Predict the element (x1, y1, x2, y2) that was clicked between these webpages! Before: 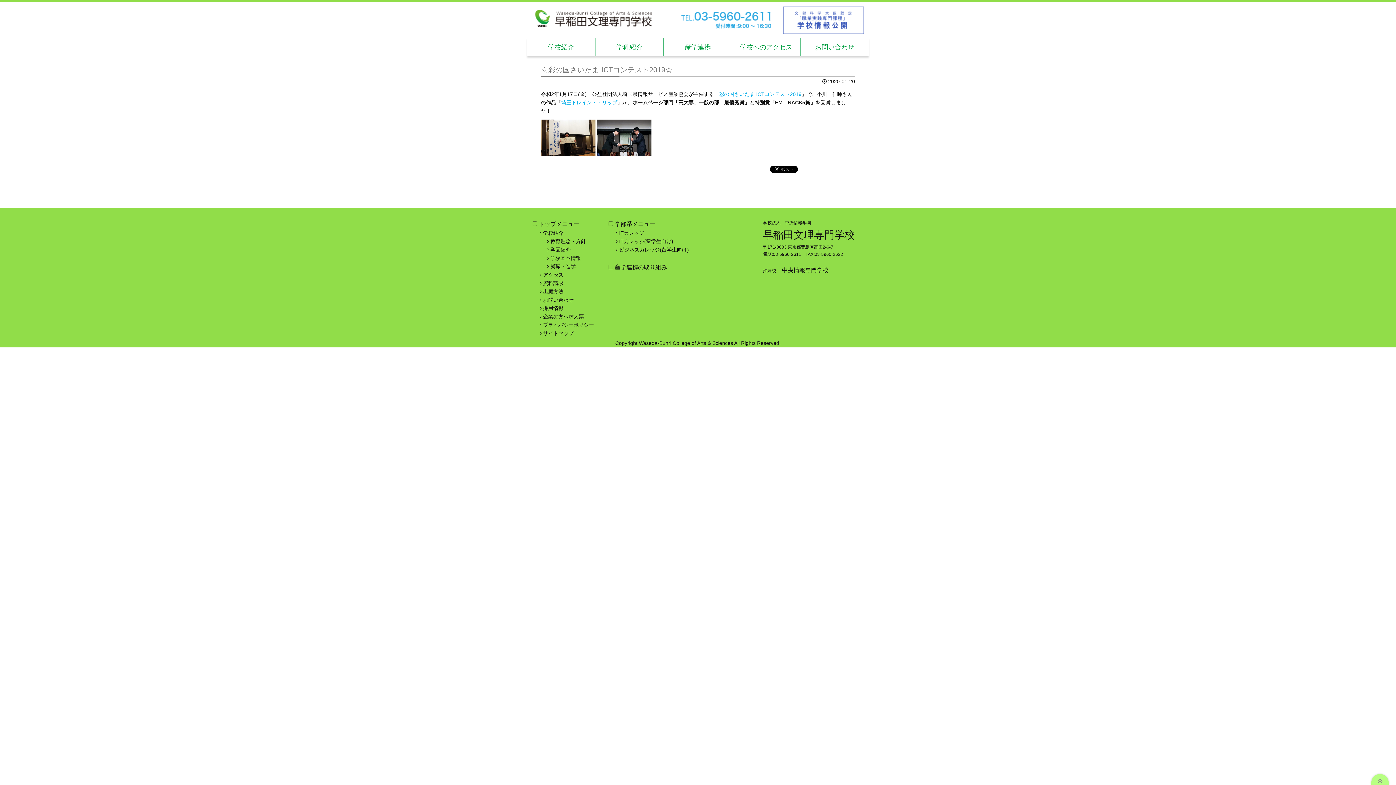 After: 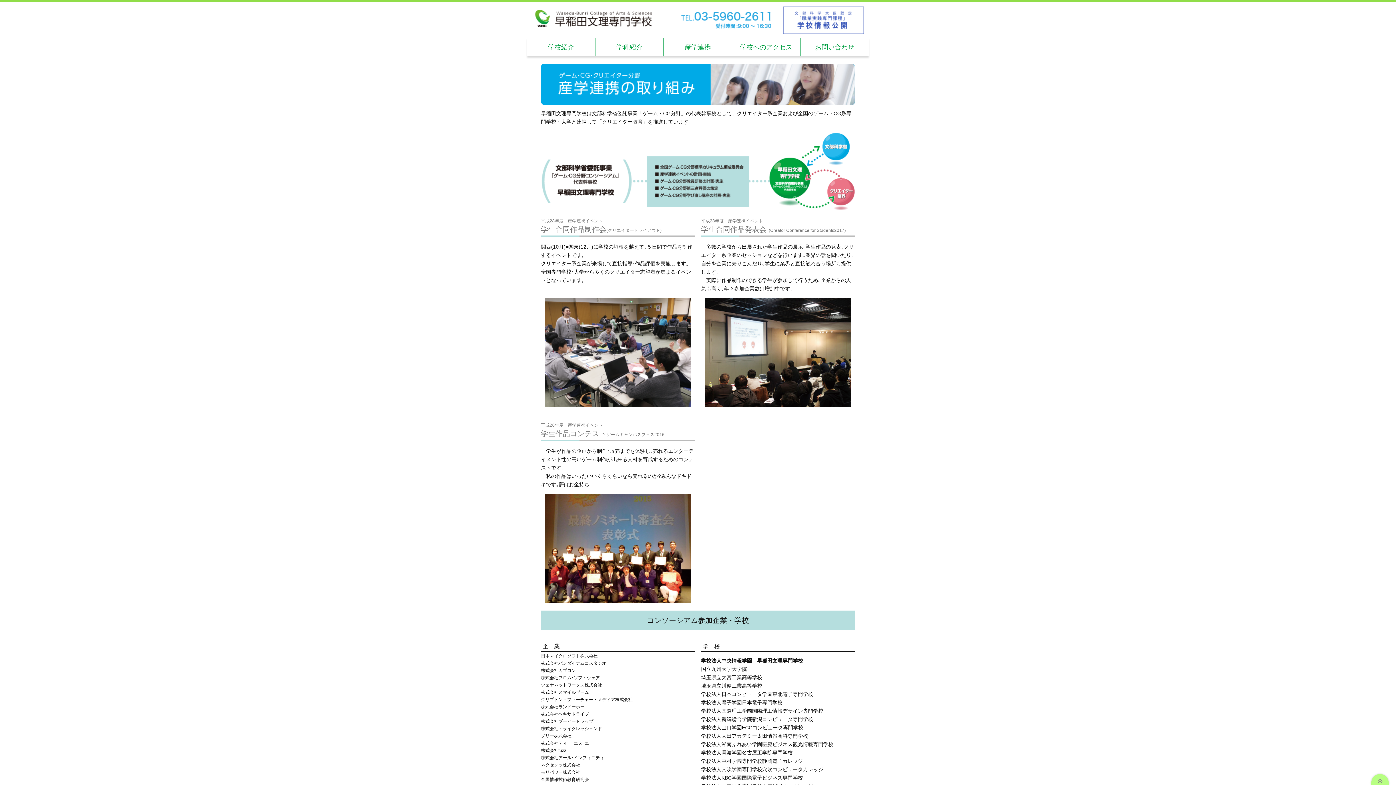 Action: label: 産学連携 bbox: (684, 43, 711, 50)